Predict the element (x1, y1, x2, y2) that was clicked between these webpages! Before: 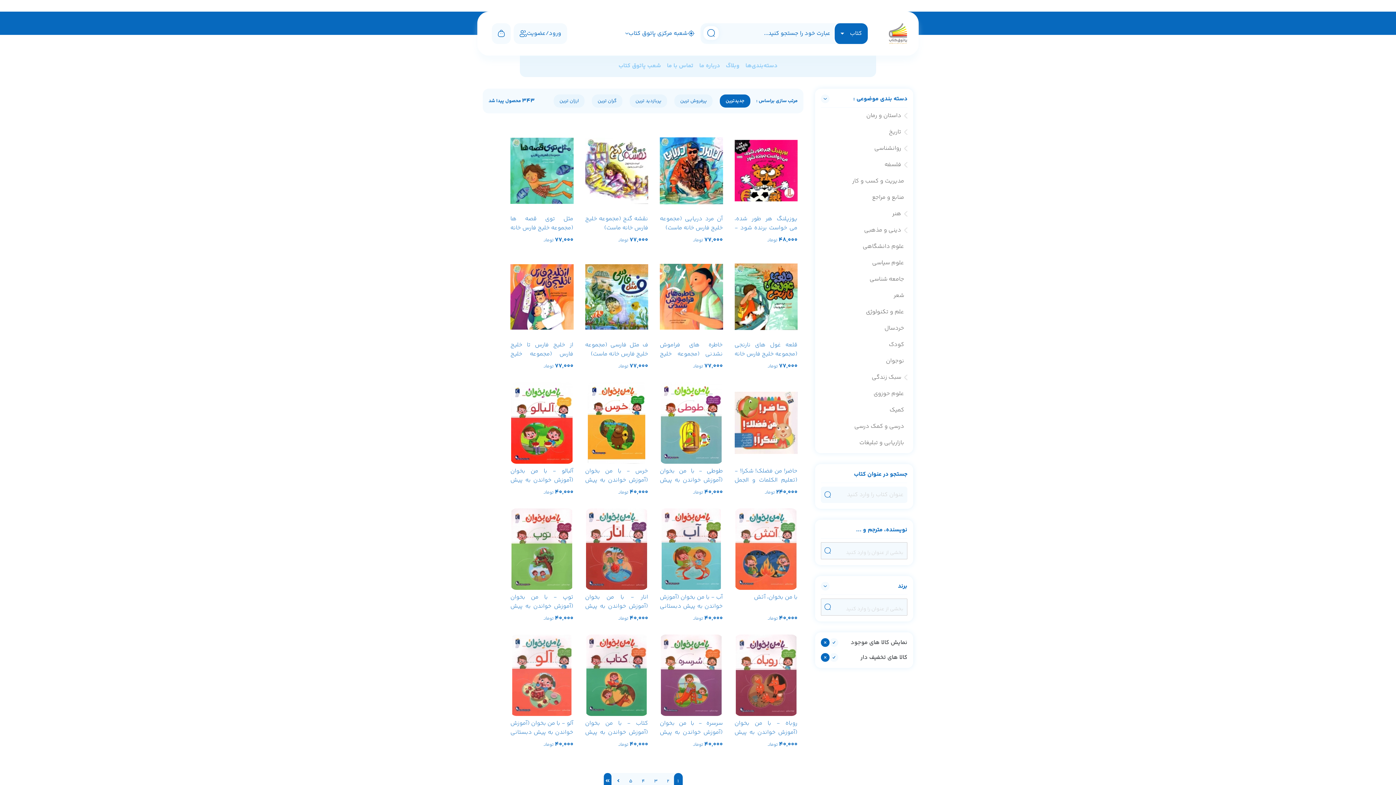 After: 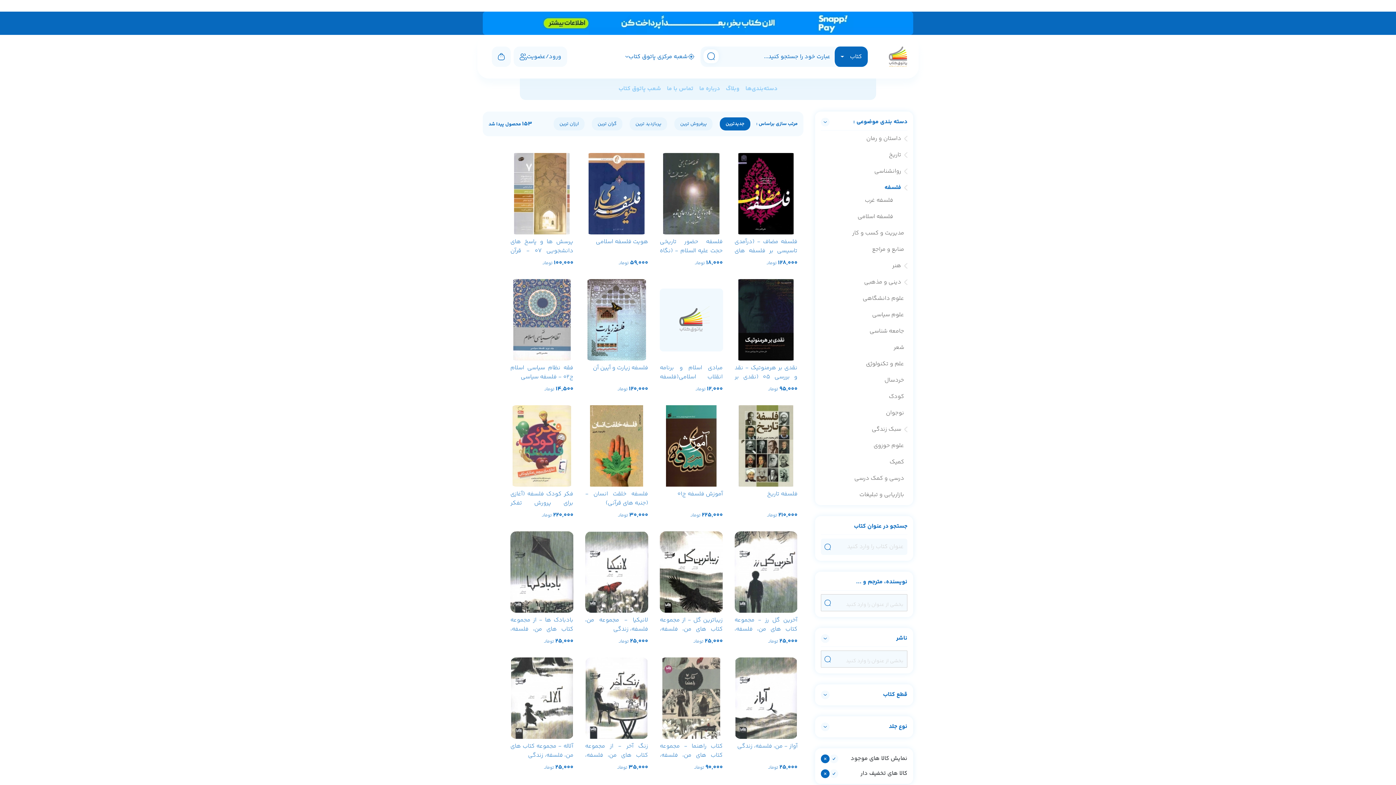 Action: bbox: (884, 160, 901, 169) label: فلسفه